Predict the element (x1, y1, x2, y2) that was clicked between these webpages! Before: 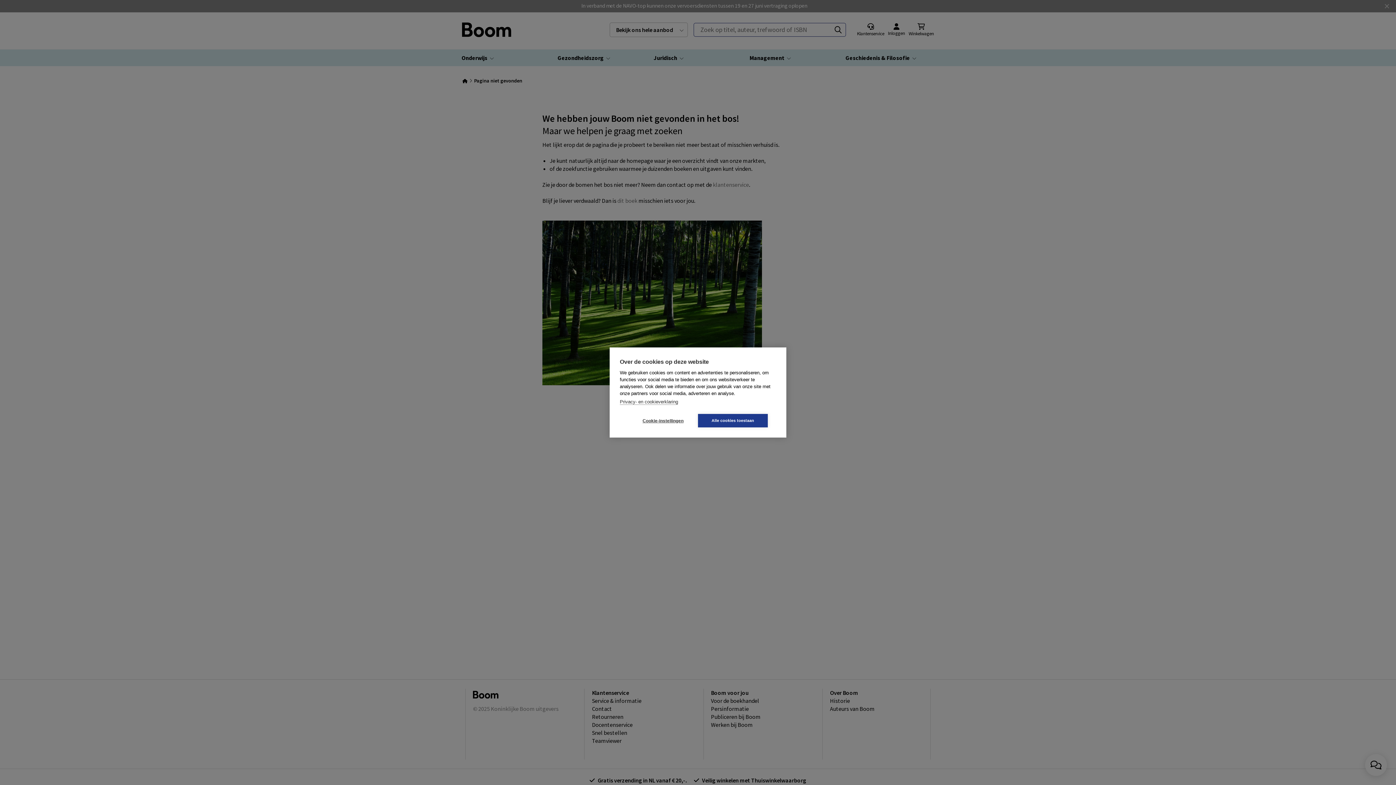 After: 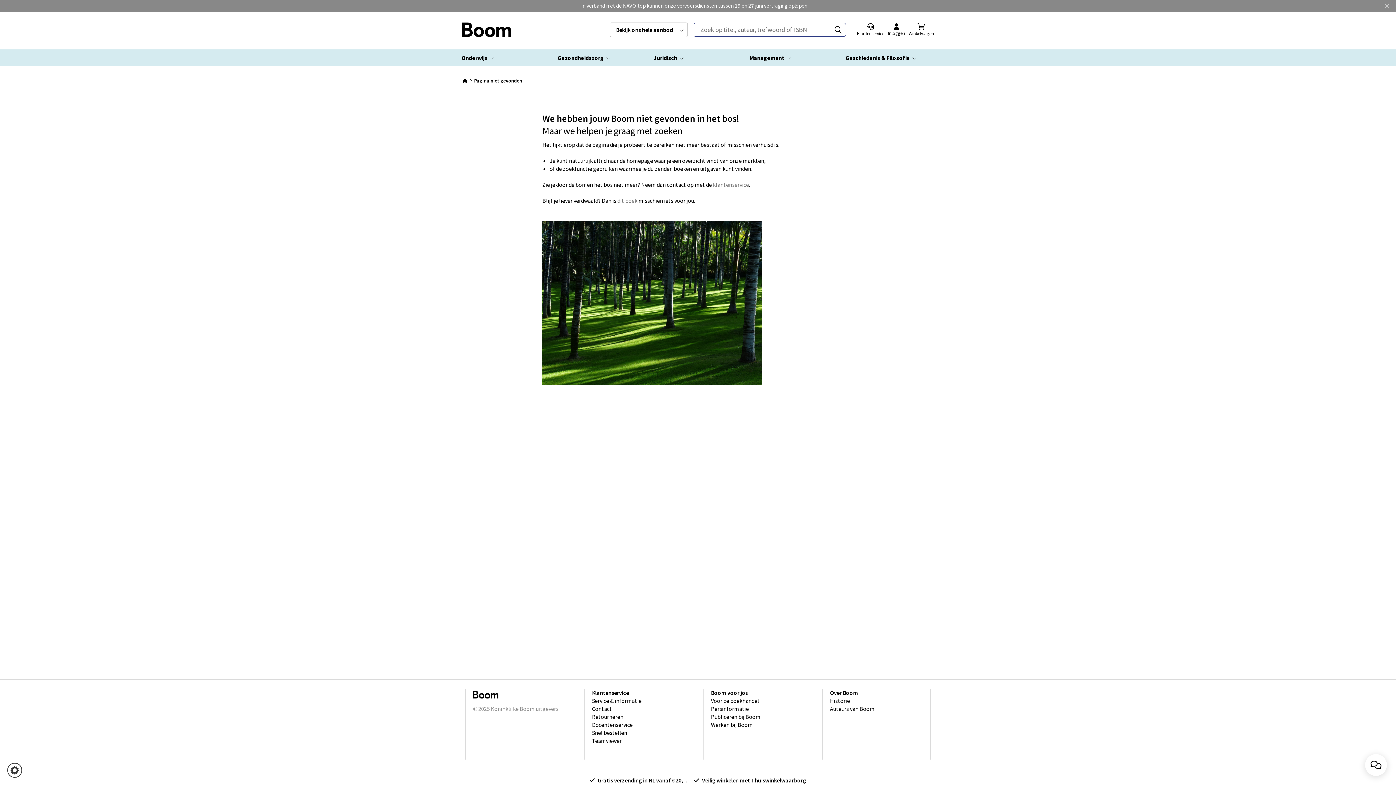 Action: label: Alle cookies toestaan bbox: (698, 414, 768, 427)